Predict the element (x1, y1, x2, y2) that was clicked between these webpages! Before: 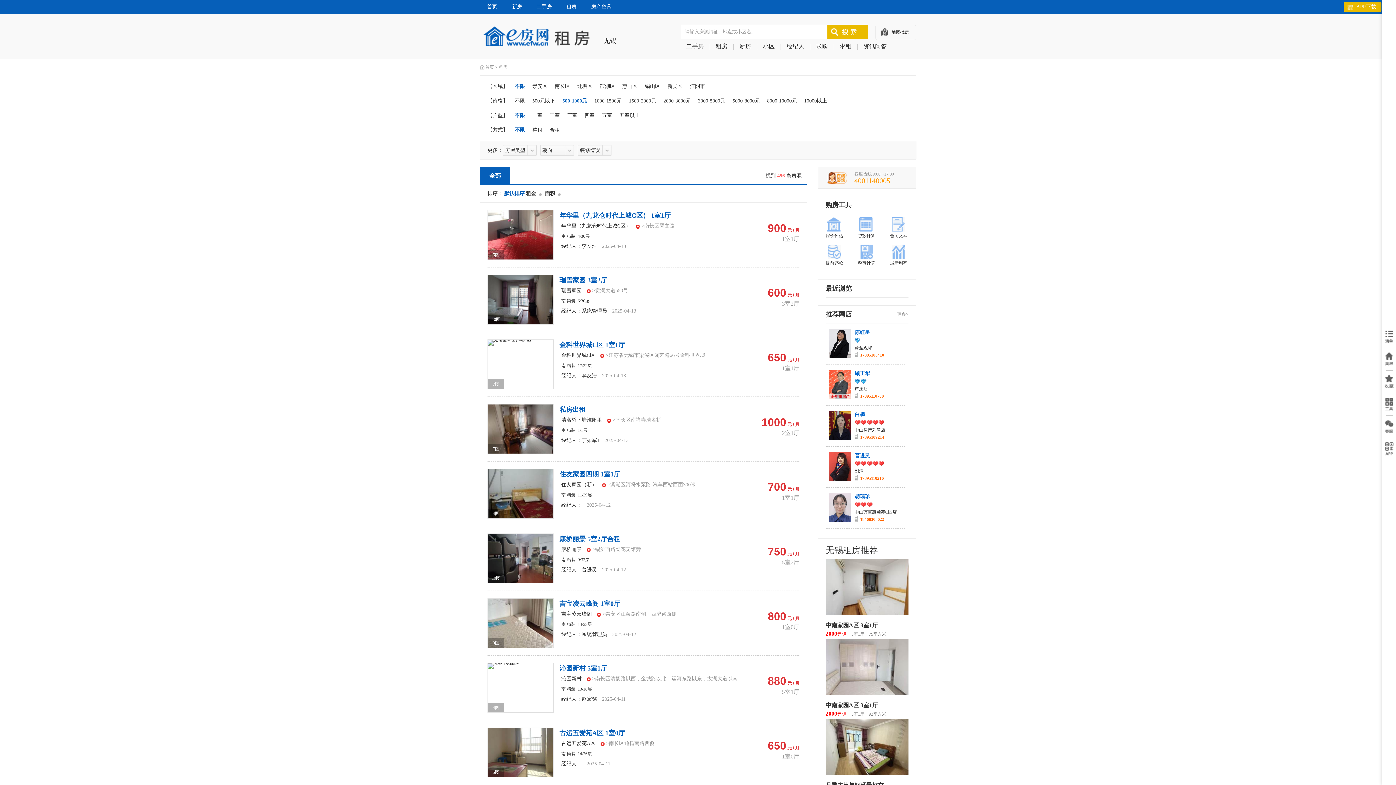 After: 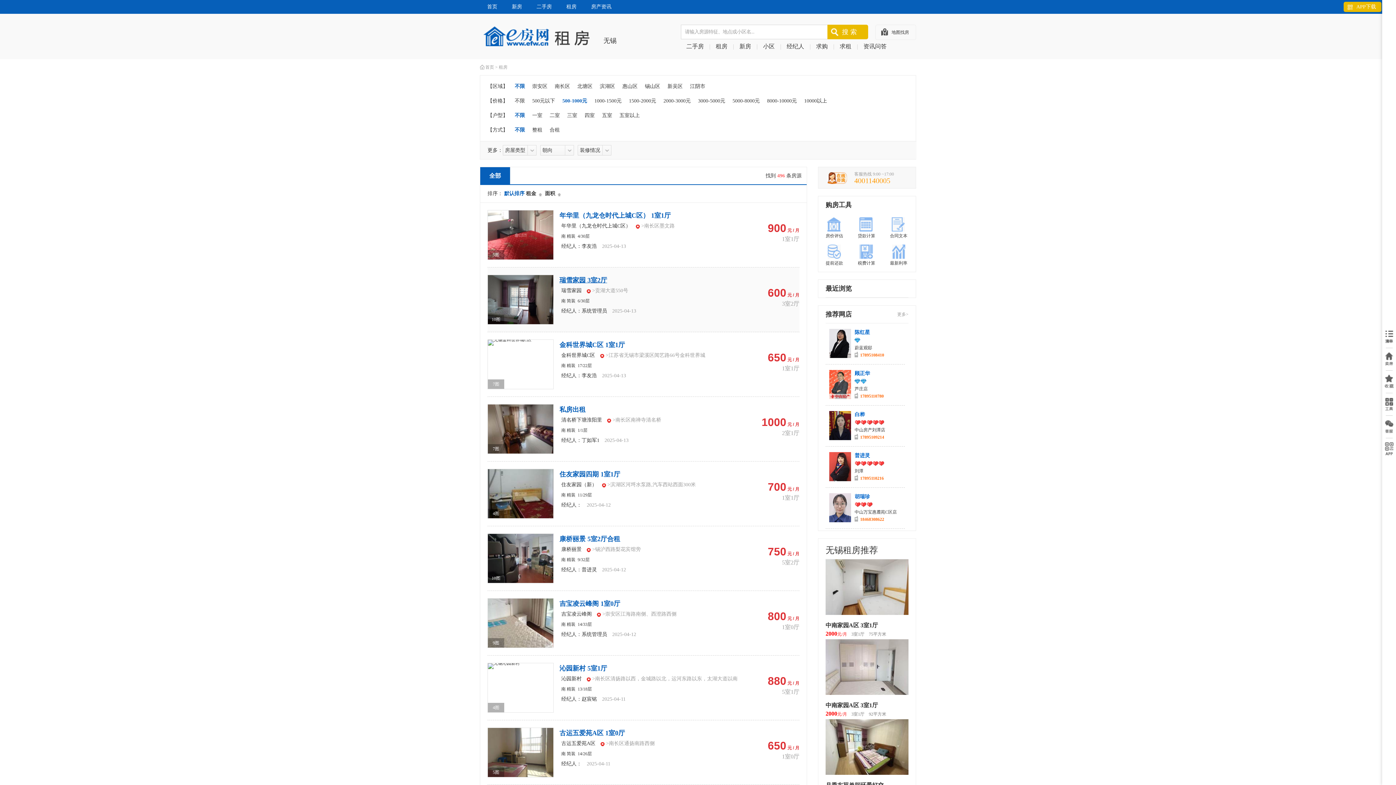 Action: label: 瑞雪家园 3室2厅 bbox: (559, 276, 607, 284)